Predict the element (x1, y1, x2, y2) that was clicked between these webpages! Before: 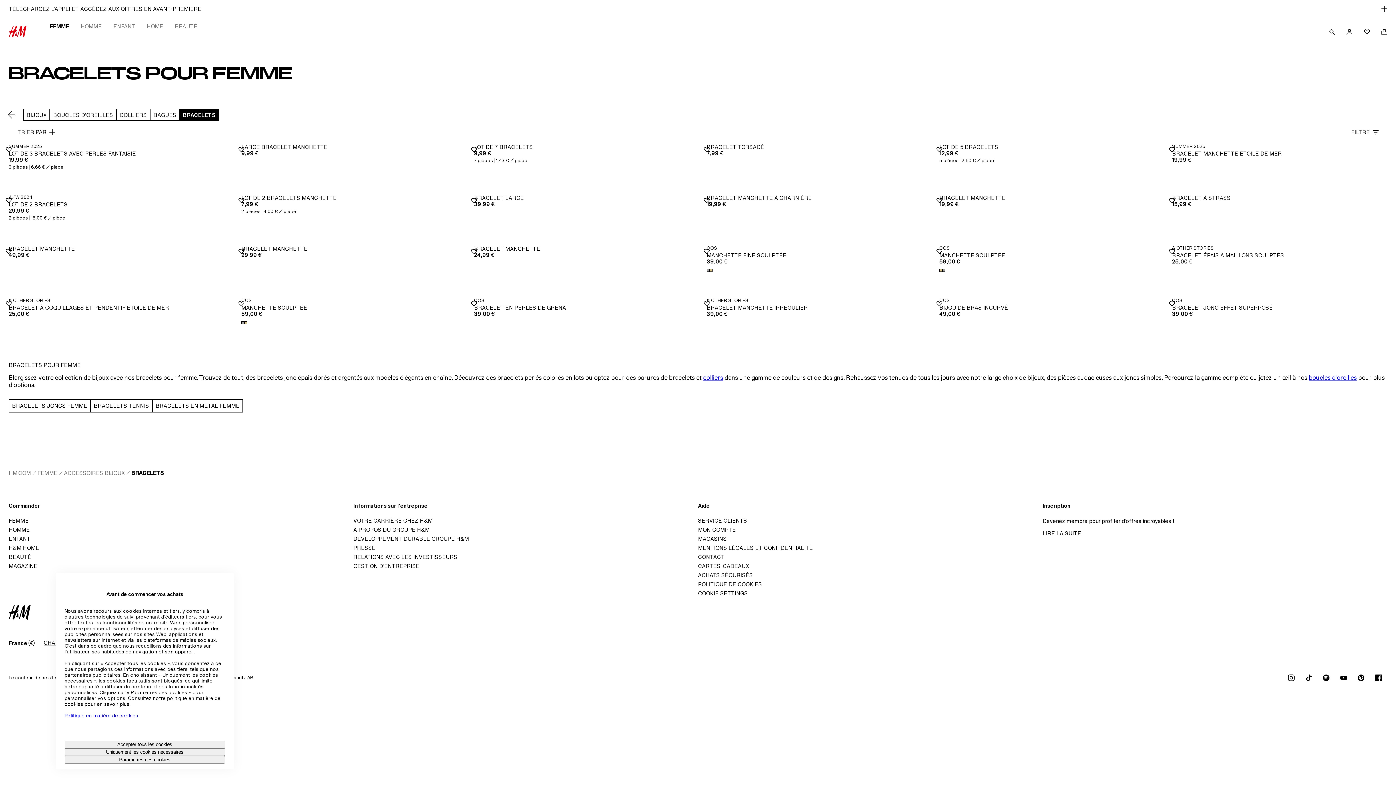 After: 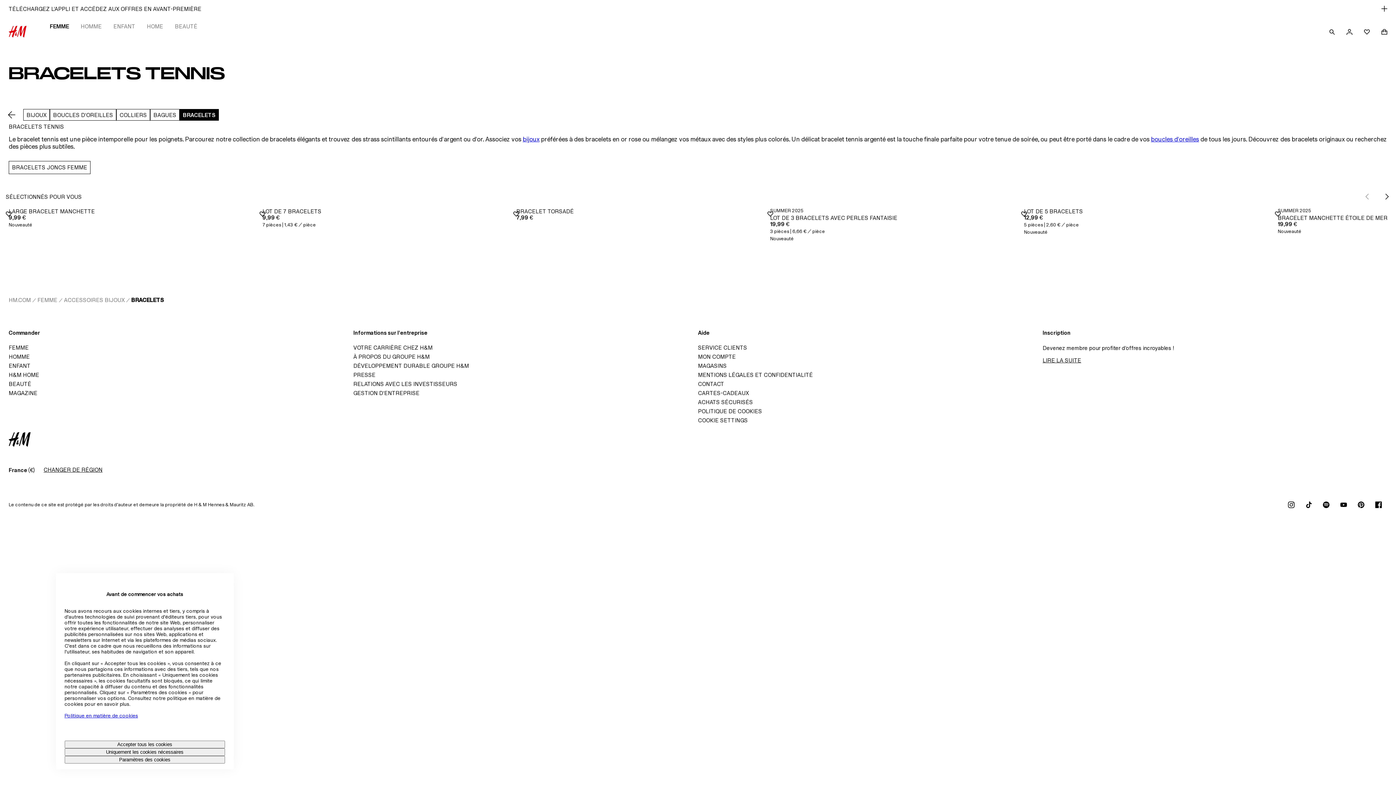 Action: bbox: (90, 397, 152, 414) label: BRACELETS TENNIS